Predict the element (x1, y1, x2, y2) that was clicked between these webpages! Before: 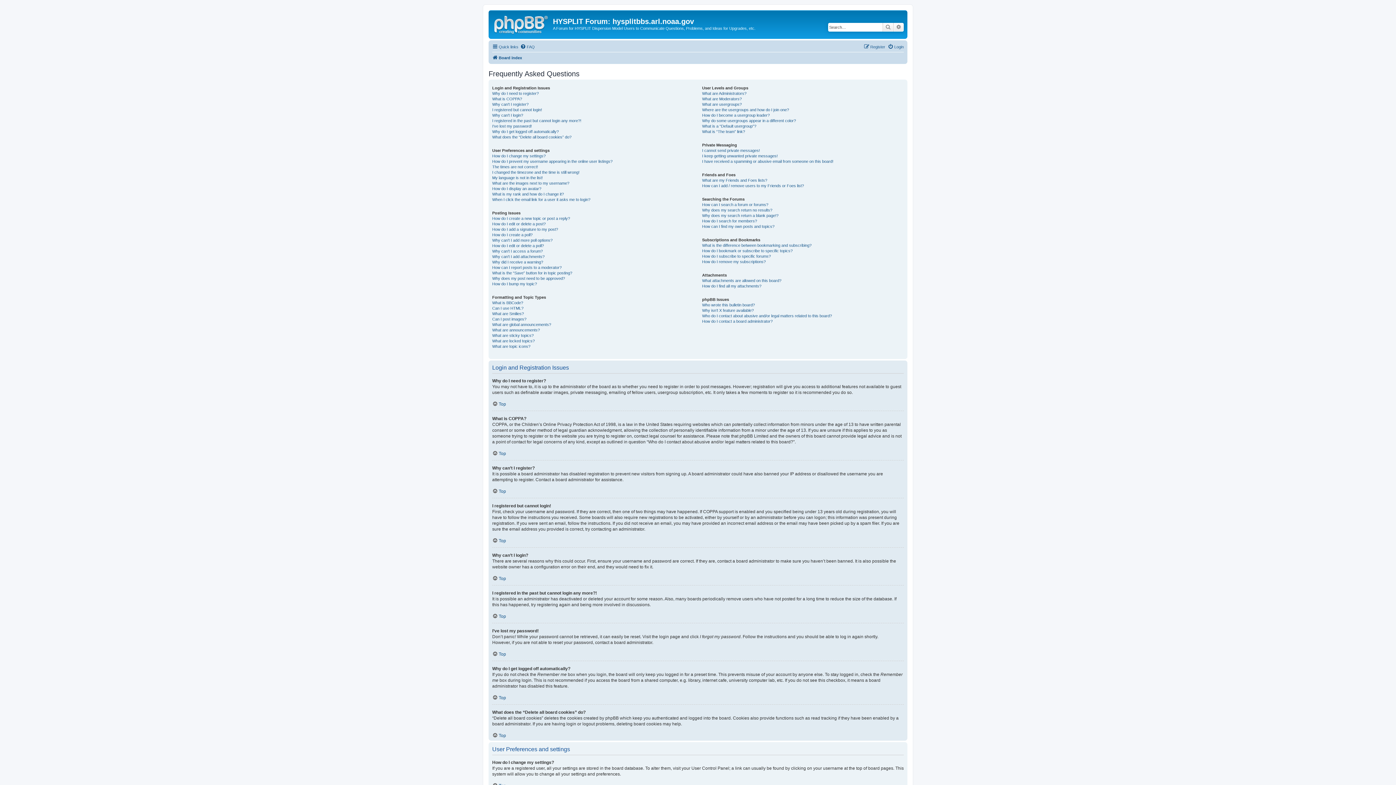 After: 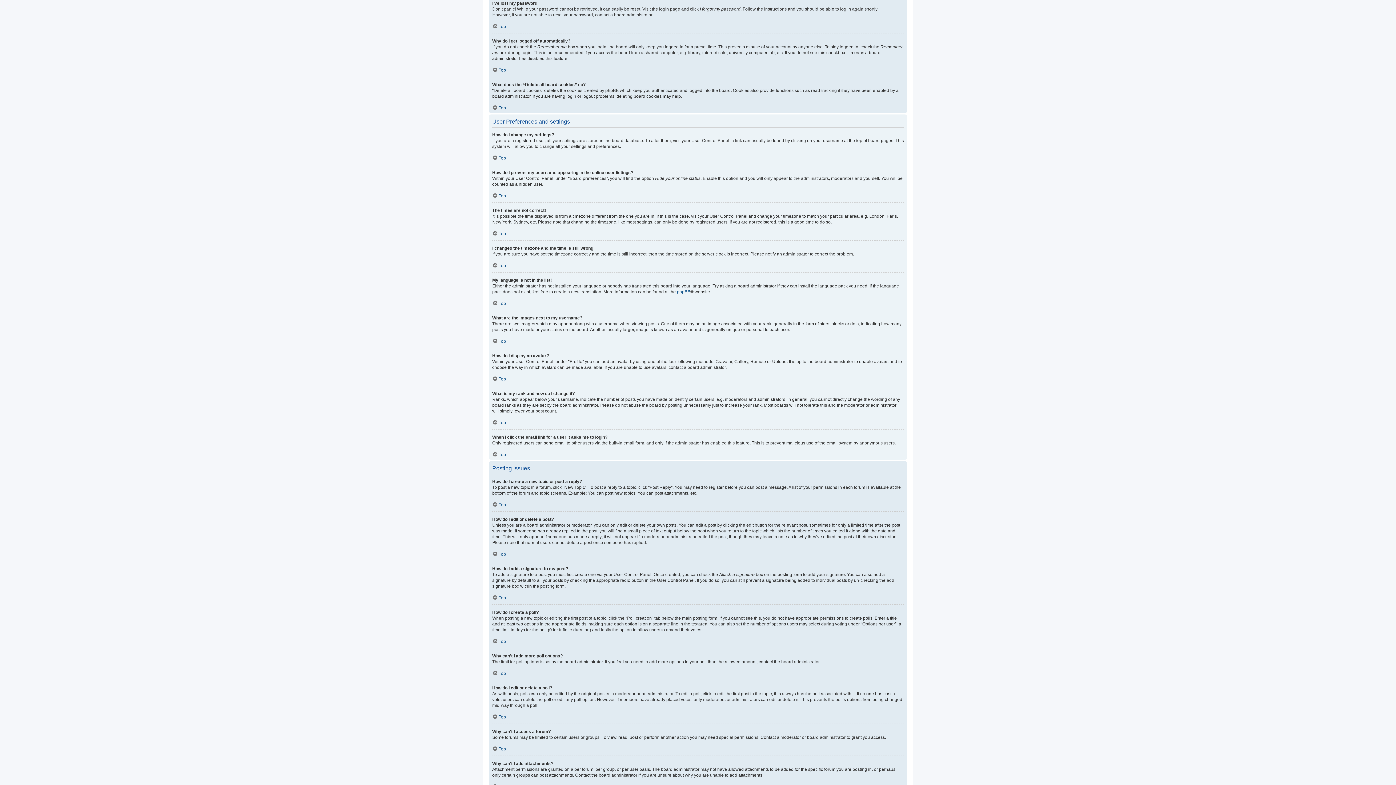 Action: label: I’ve lost my password! bbox: (492, 123, 532, 128)